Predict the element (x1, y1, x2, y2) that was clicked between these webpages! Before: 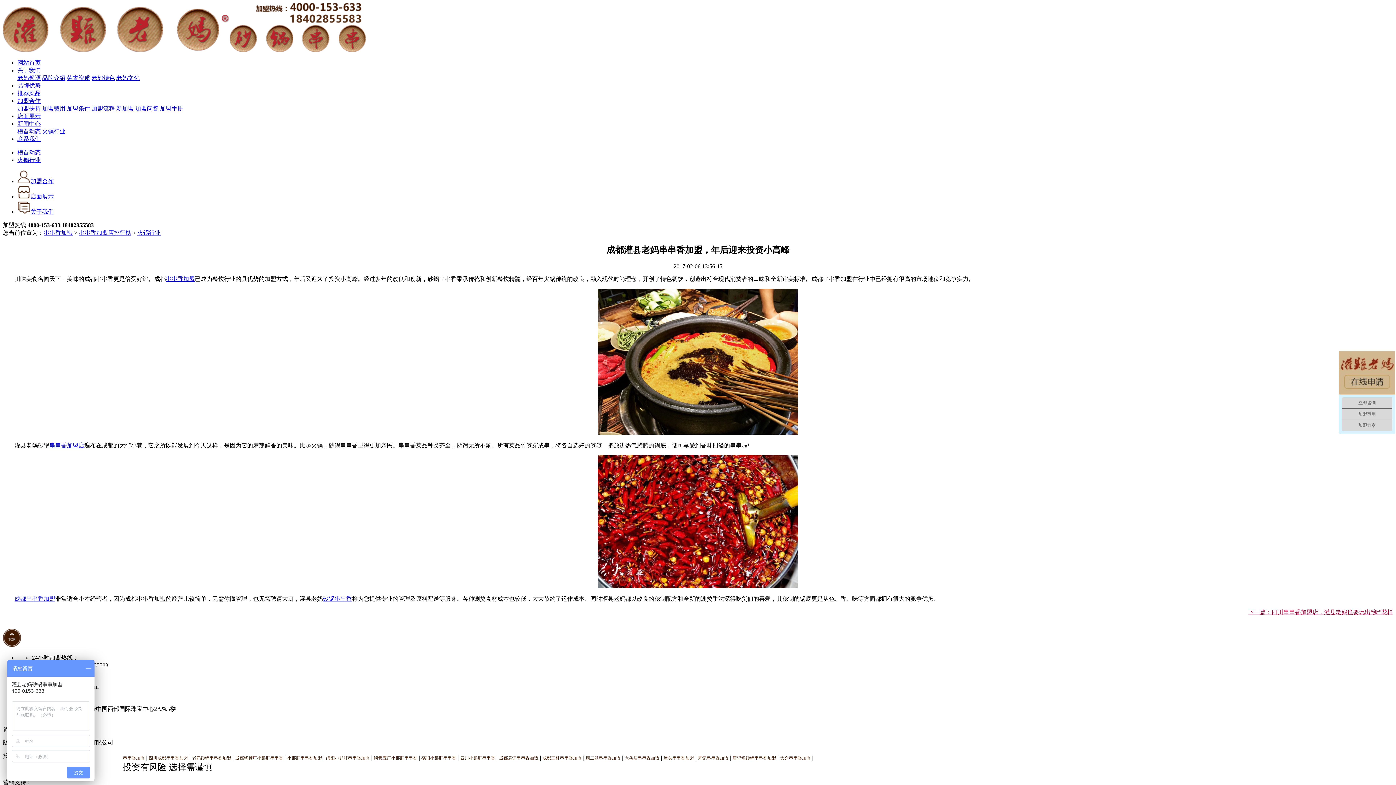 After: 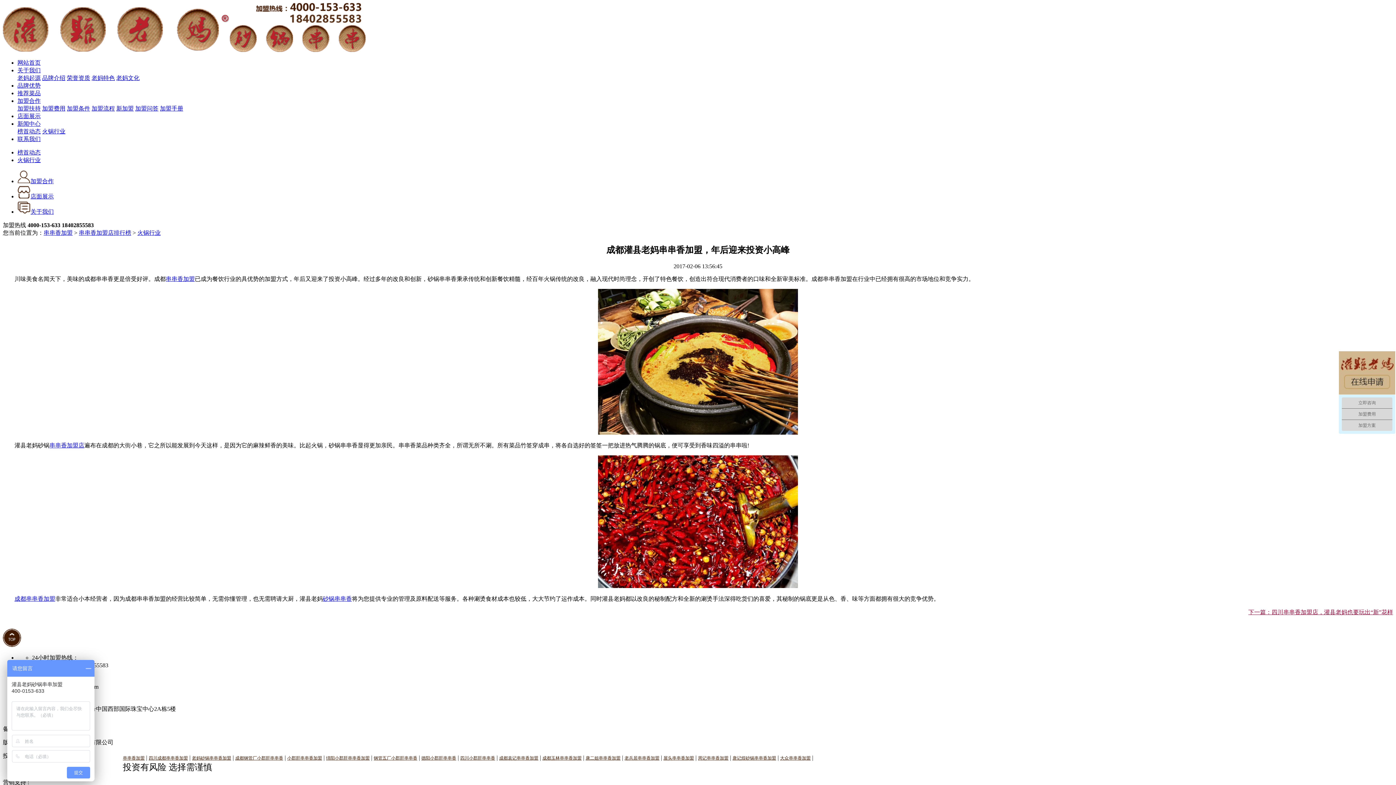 Action: bbox: (2, 642, 21, 648)